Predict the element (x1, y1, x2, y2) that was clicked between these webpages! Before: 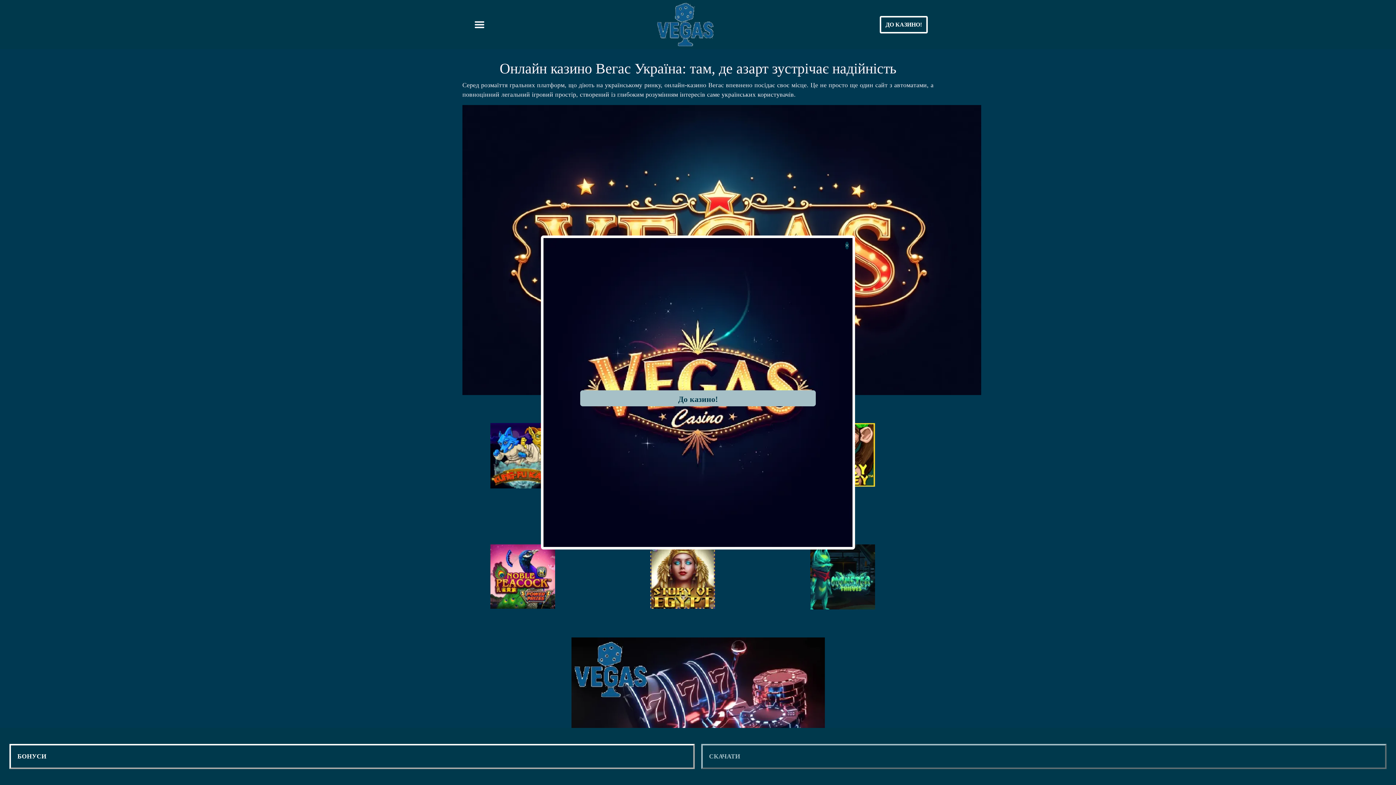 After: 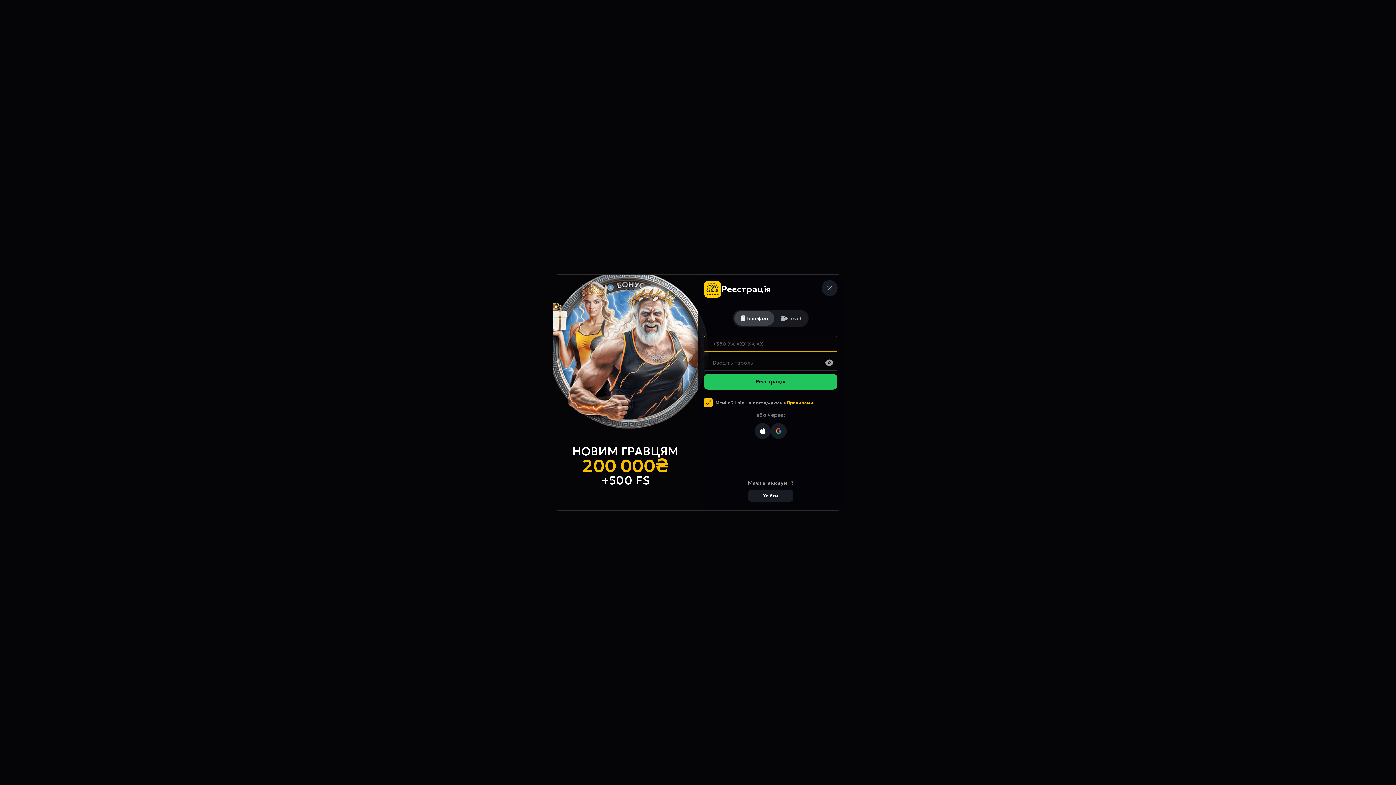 Action: label: ДО КАЗИНО! bbox: (880, 15, 928, 33)